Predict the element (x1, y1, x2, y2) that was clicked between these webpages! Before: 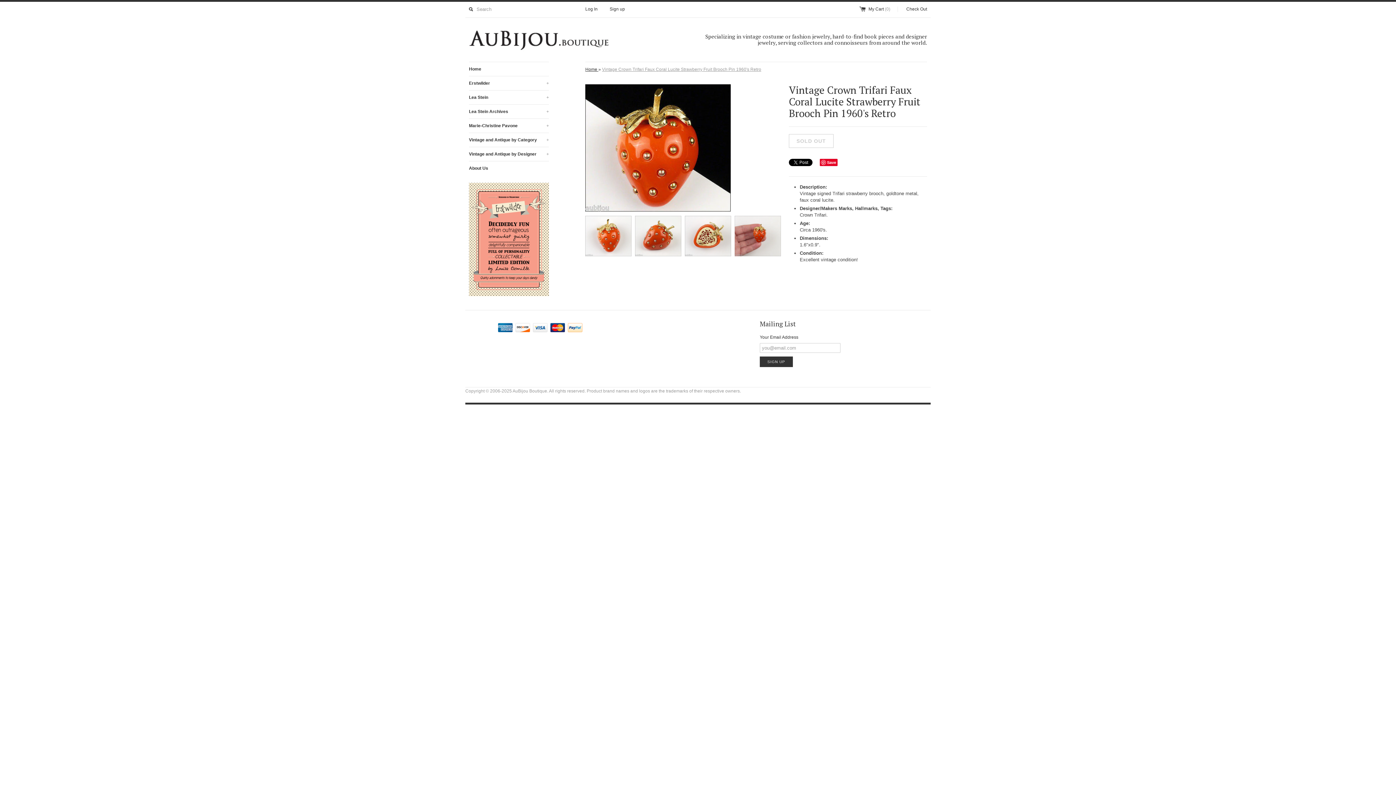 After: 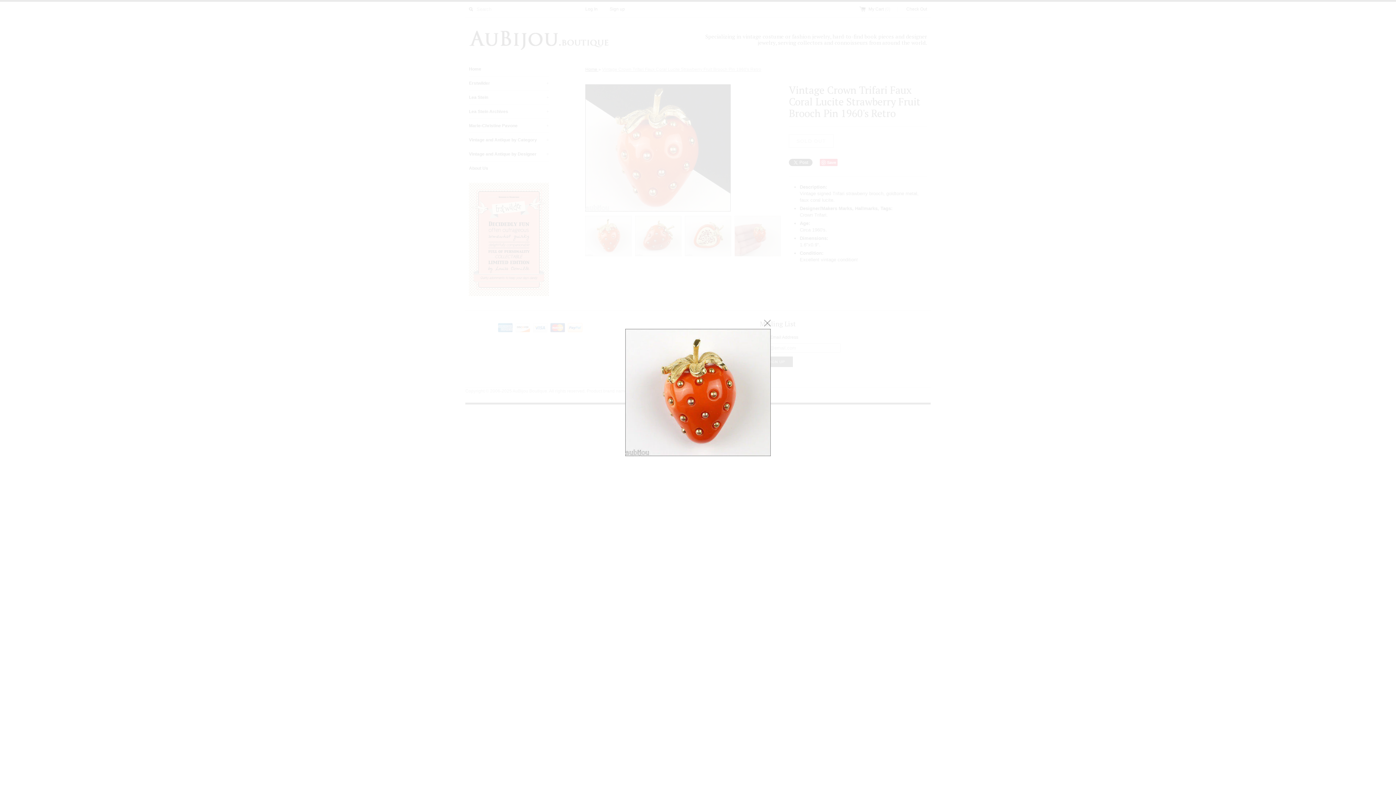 Action: bbox: (585, 216, 631, 259)